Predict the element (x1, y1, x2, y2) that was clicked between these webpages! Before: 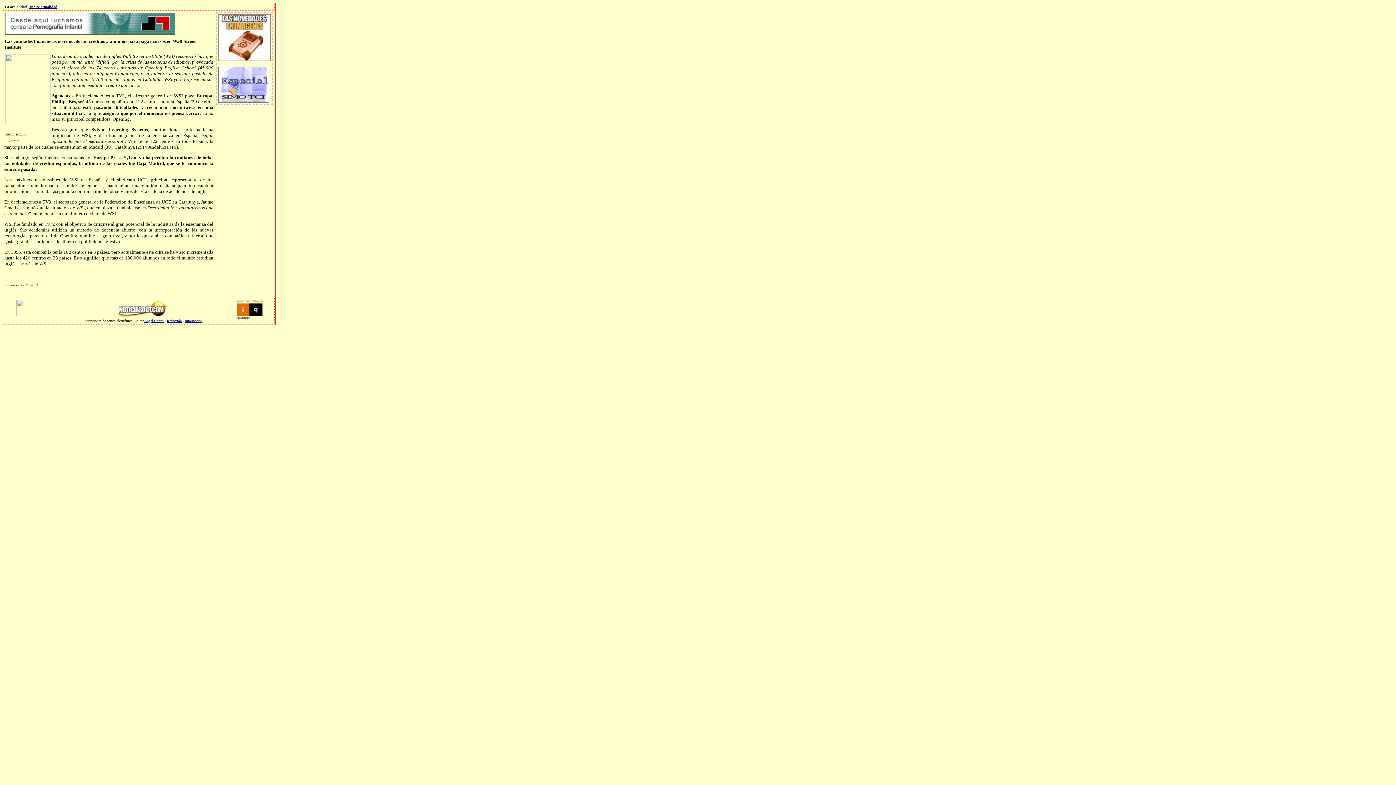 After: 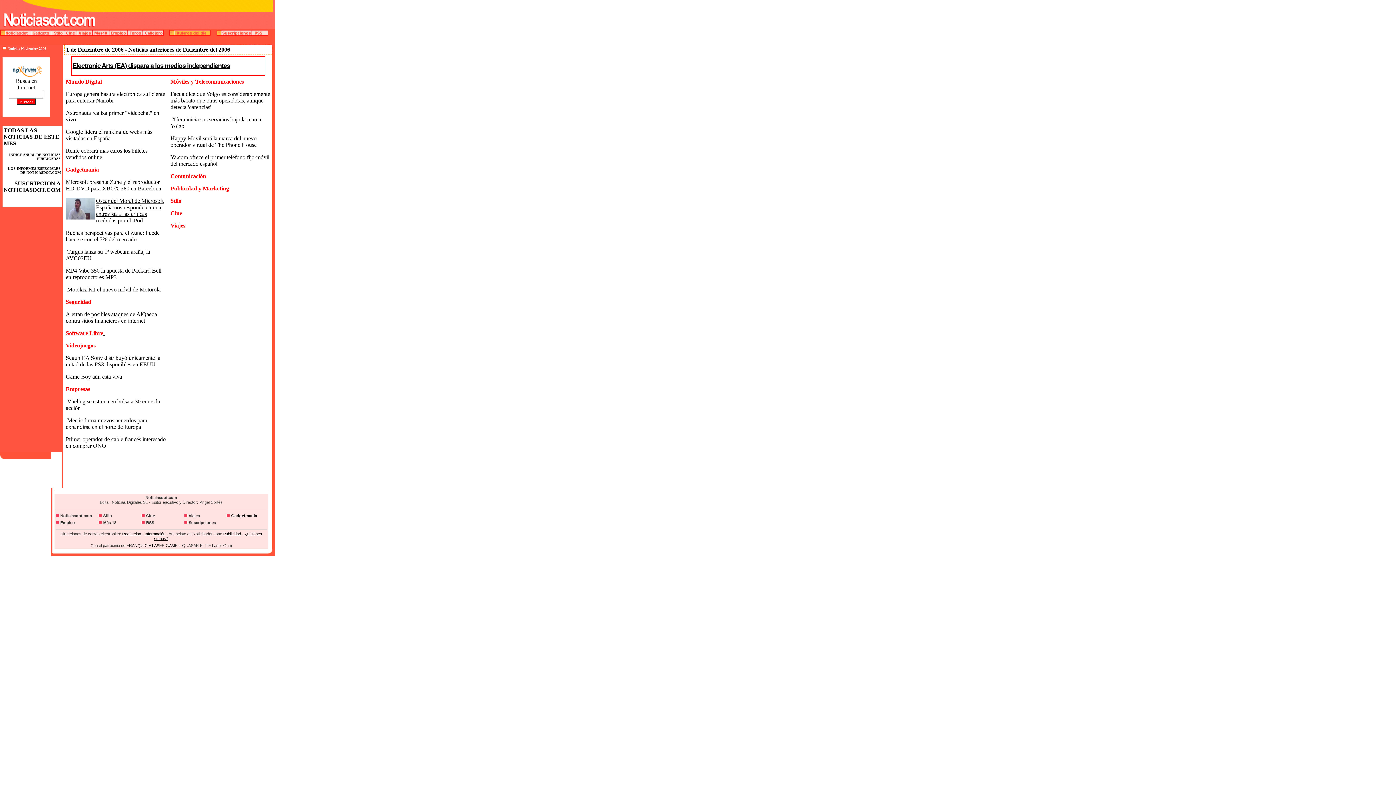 Action: bbox: (29, 4, 57, 8) label:  índice actualidad